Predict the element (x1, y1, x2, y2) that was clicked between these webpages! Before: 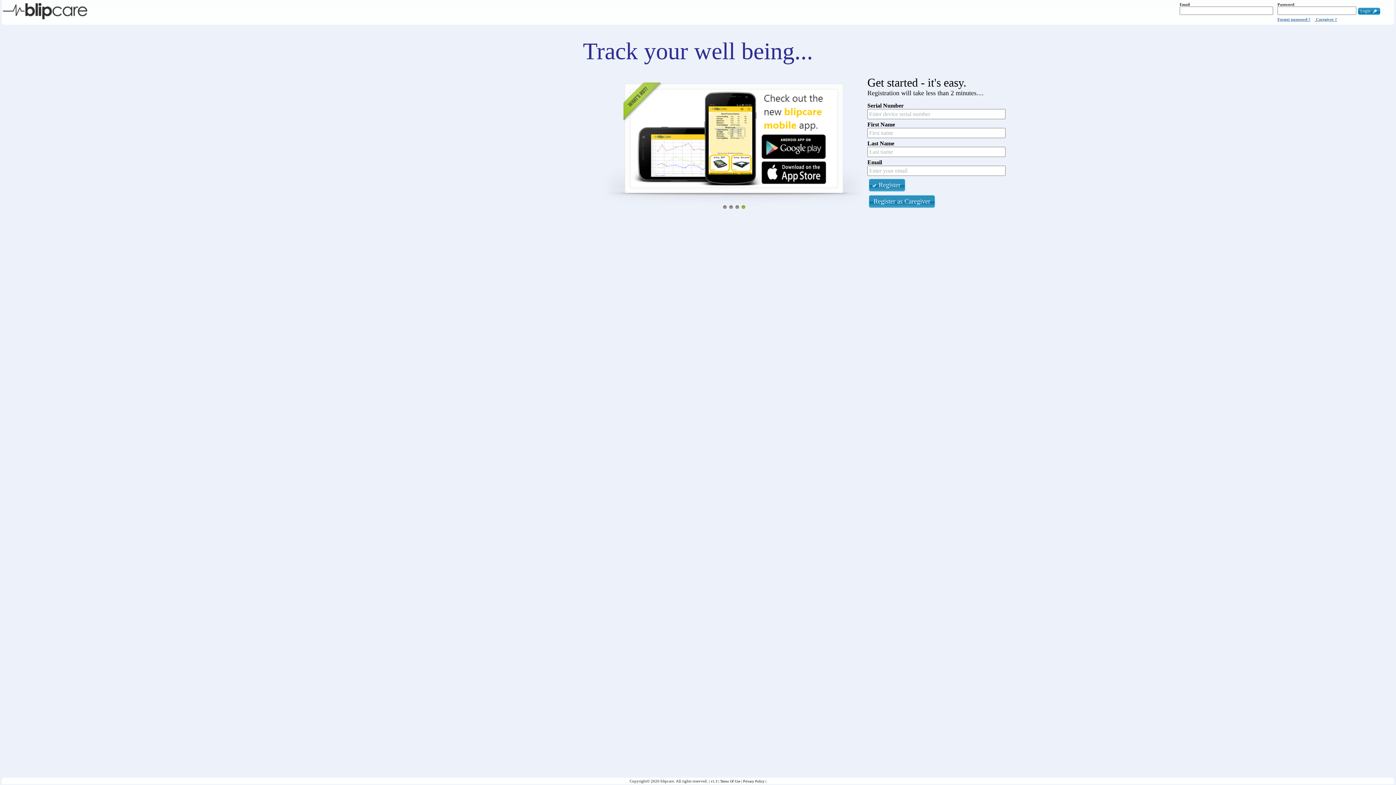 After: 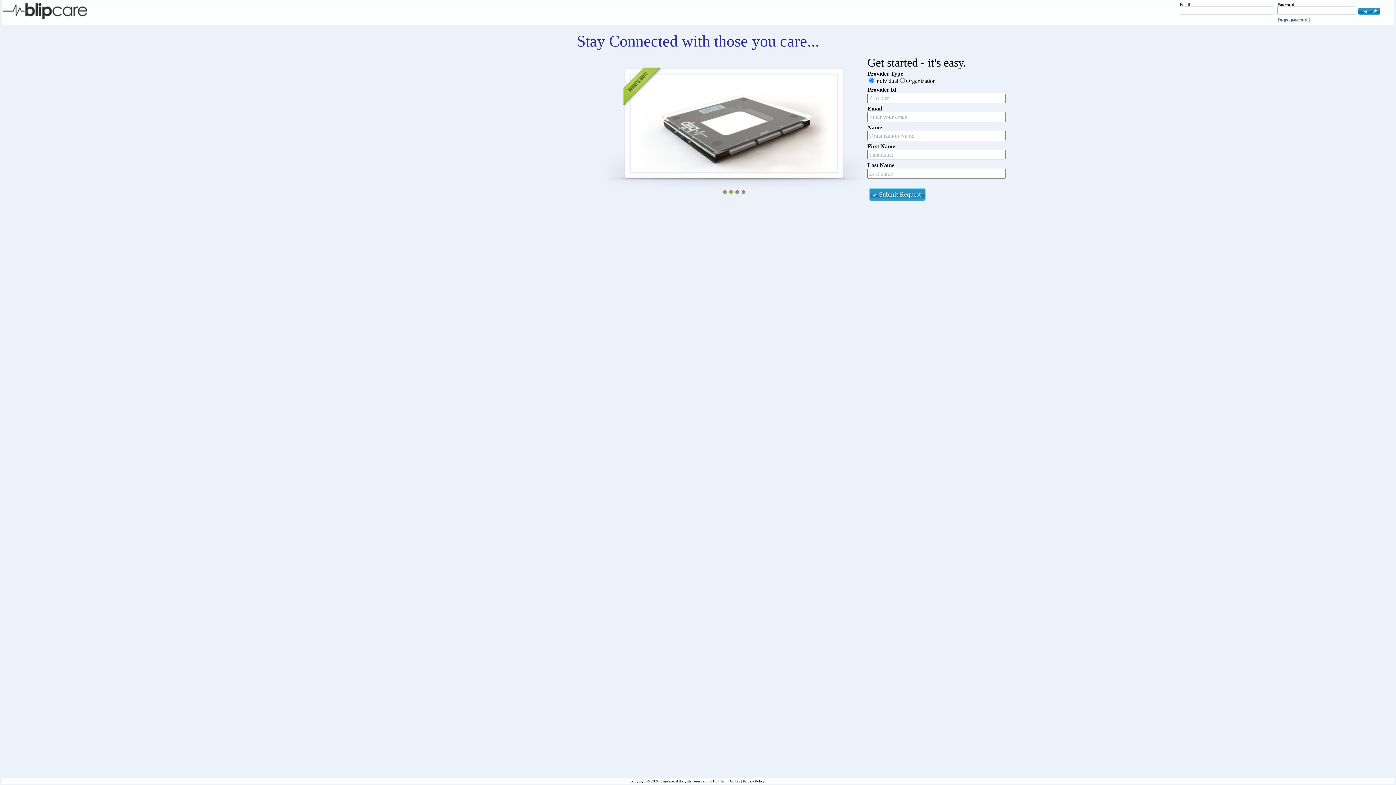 Action: label:  Caregiver ? bbox: (1315, 17, 1337, 21)